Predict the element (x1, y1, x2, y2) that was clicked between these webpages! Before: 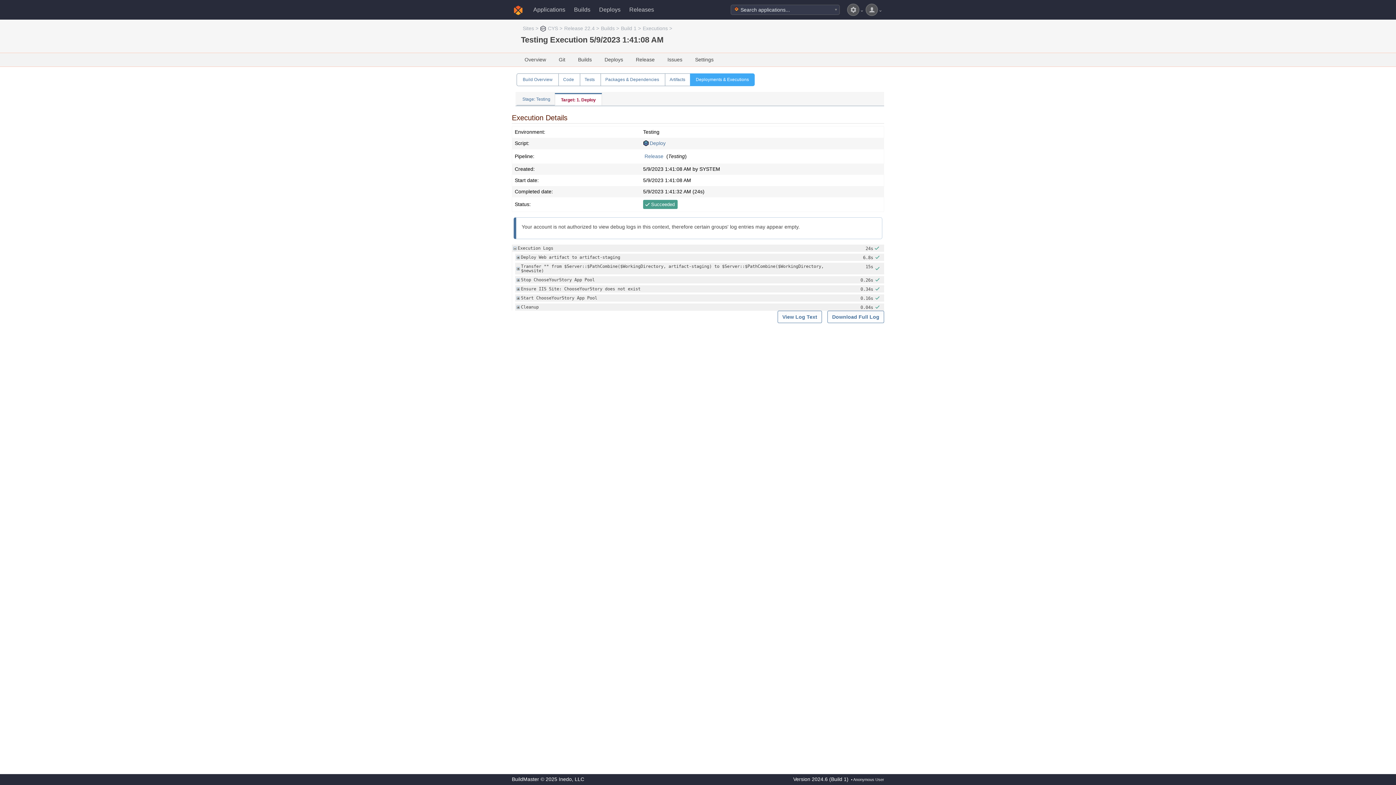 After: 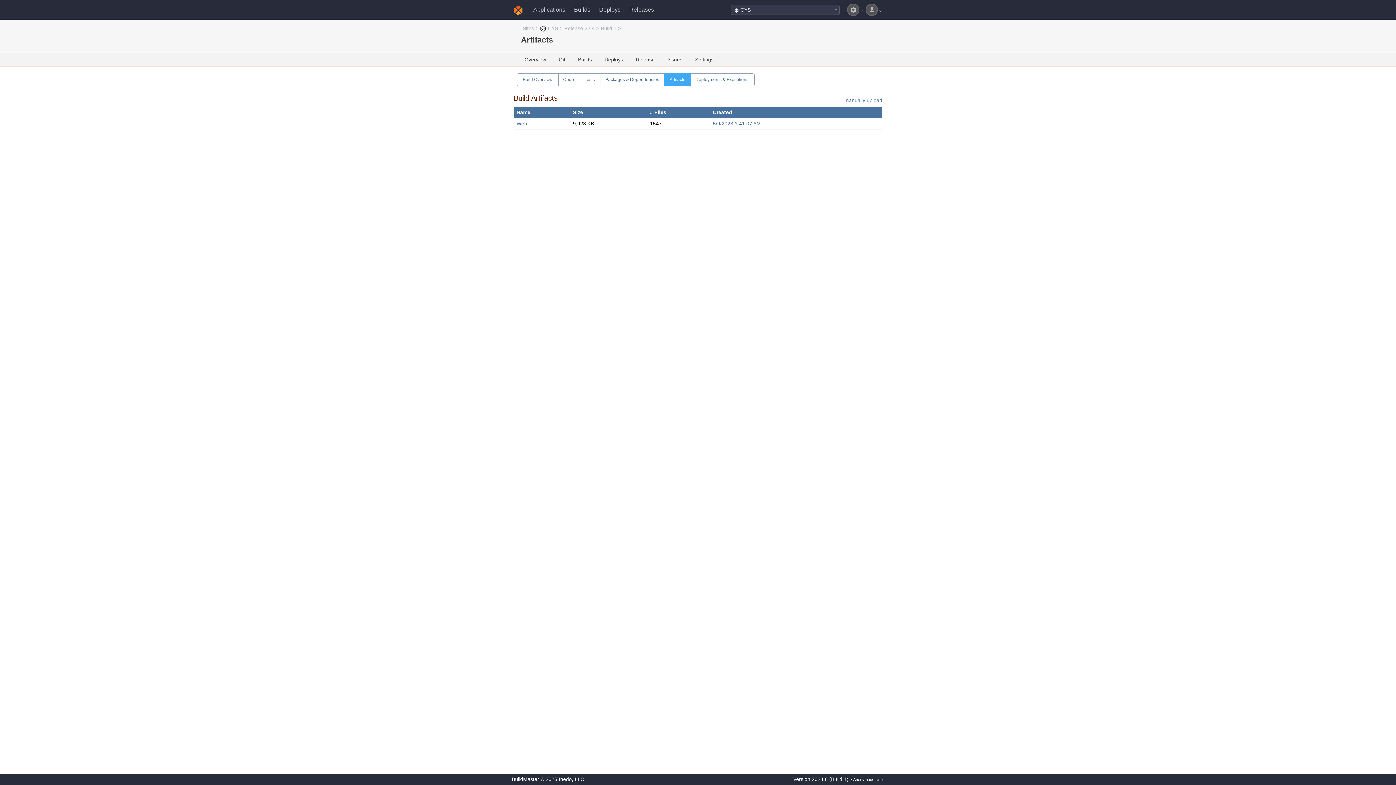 Action: label: Artifacts bbox: (669, 77, 685, 82)